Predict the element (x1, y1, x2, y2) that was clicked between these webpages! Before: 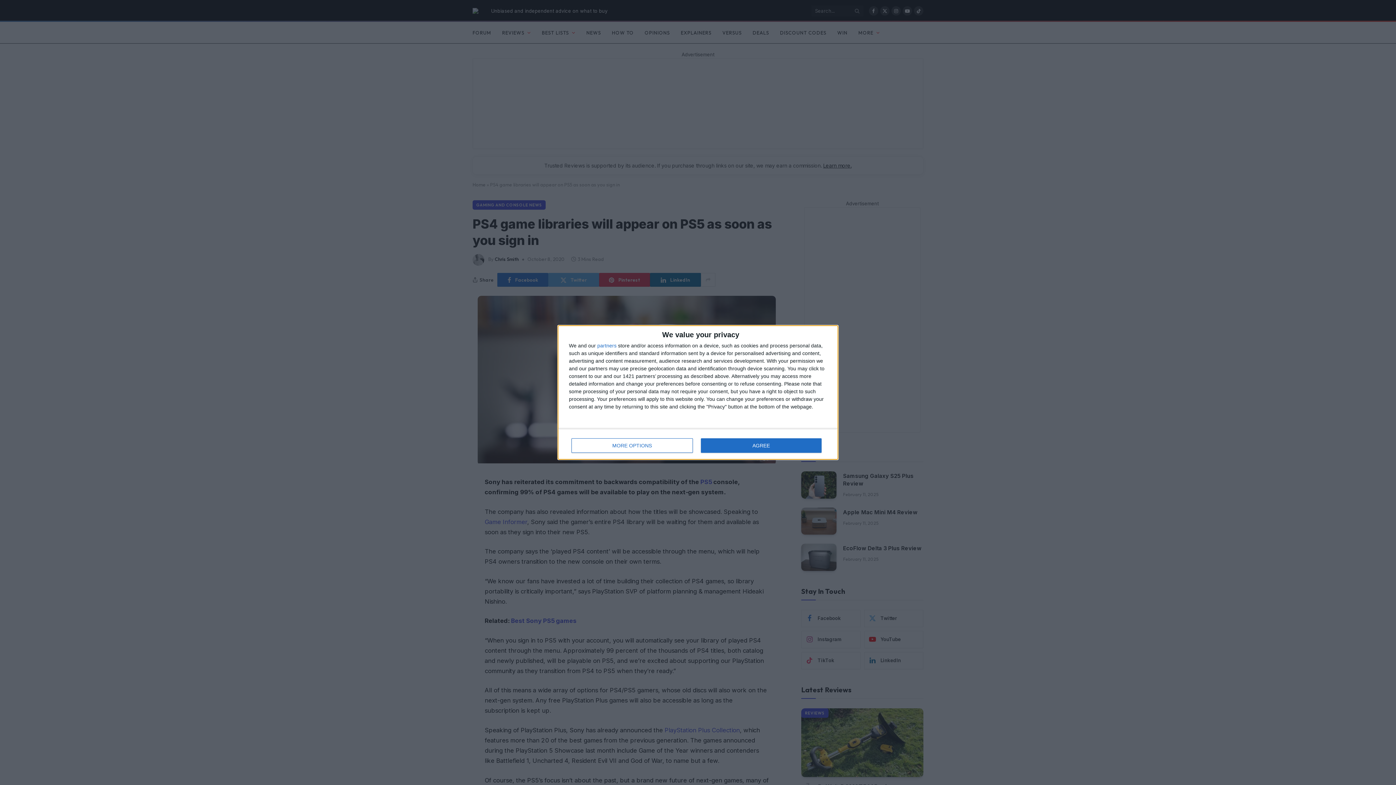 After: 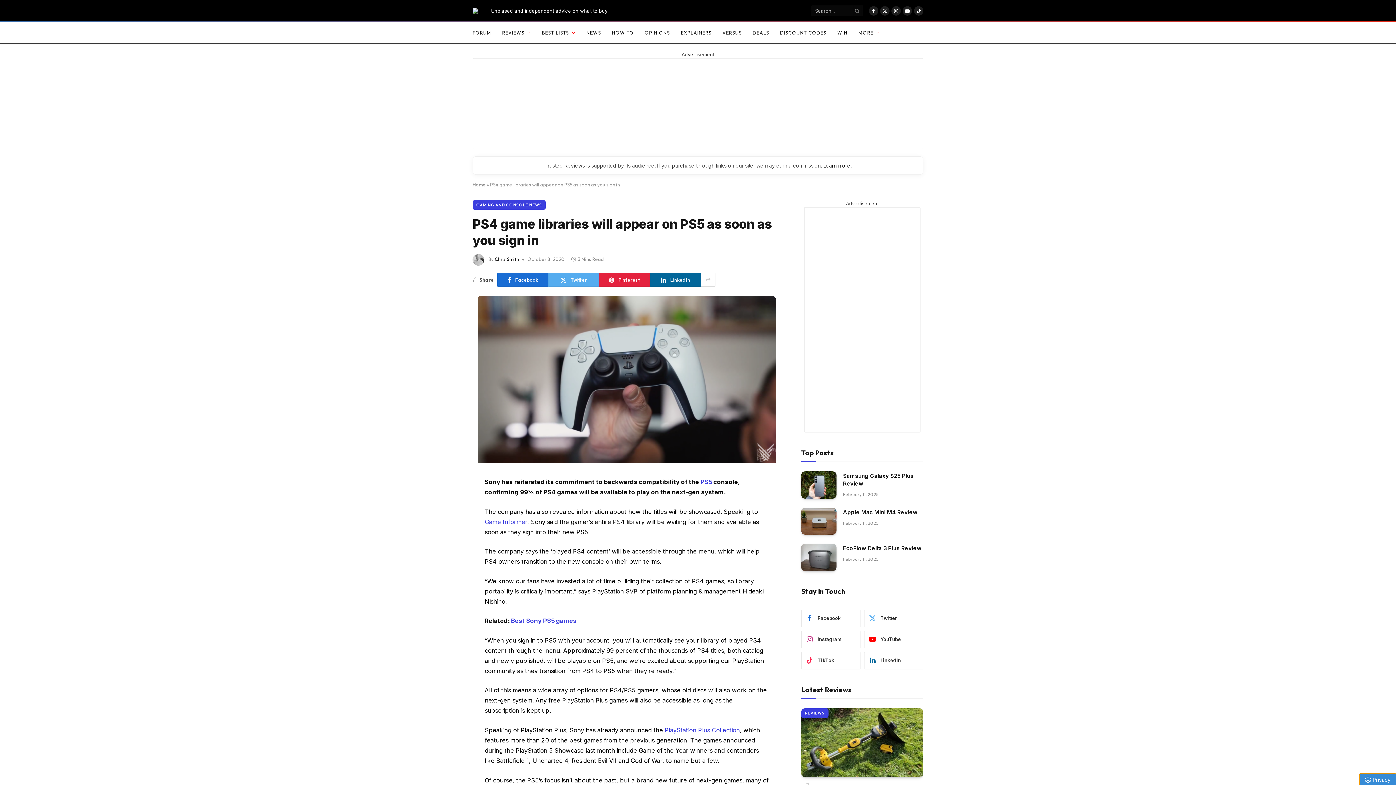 Action: bbox: (700, 438, 821, 453) label: AGREE